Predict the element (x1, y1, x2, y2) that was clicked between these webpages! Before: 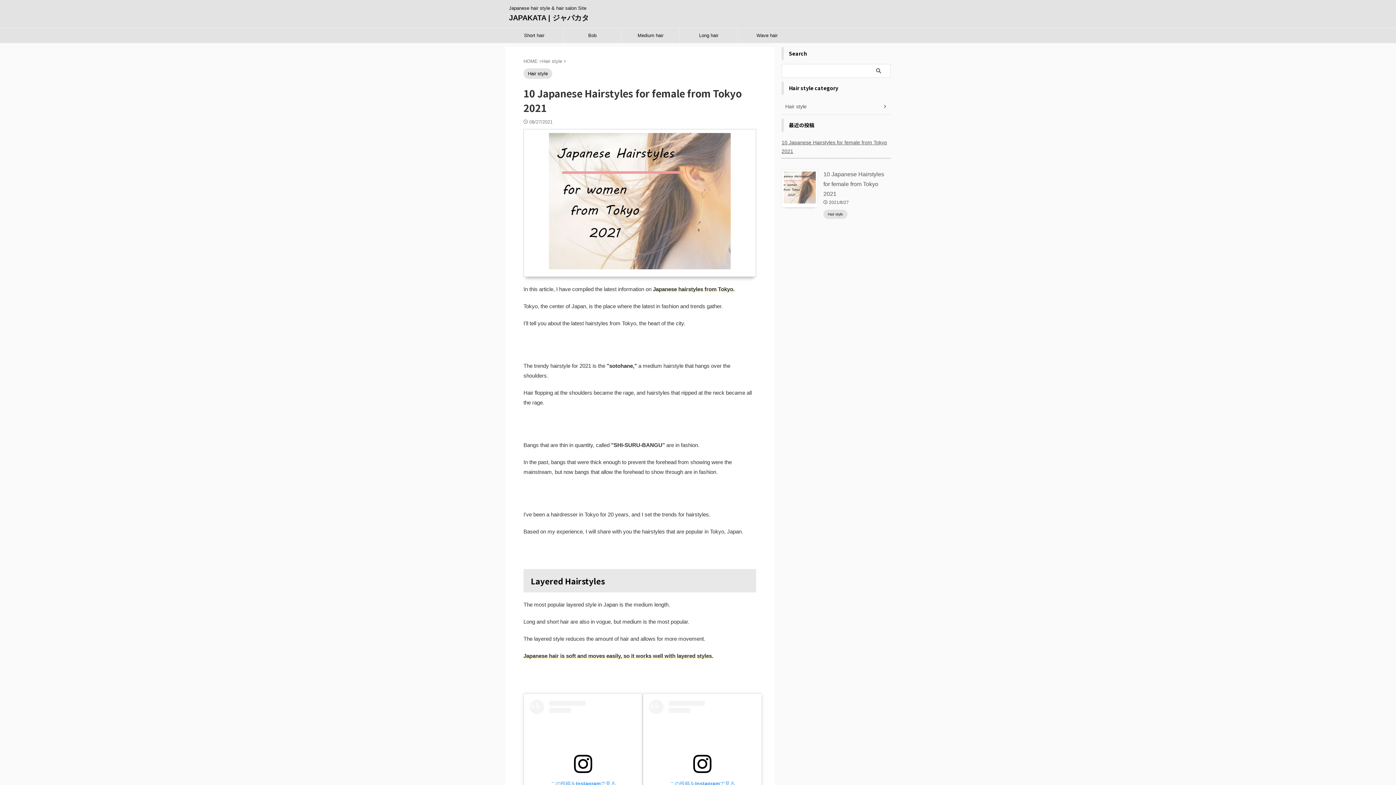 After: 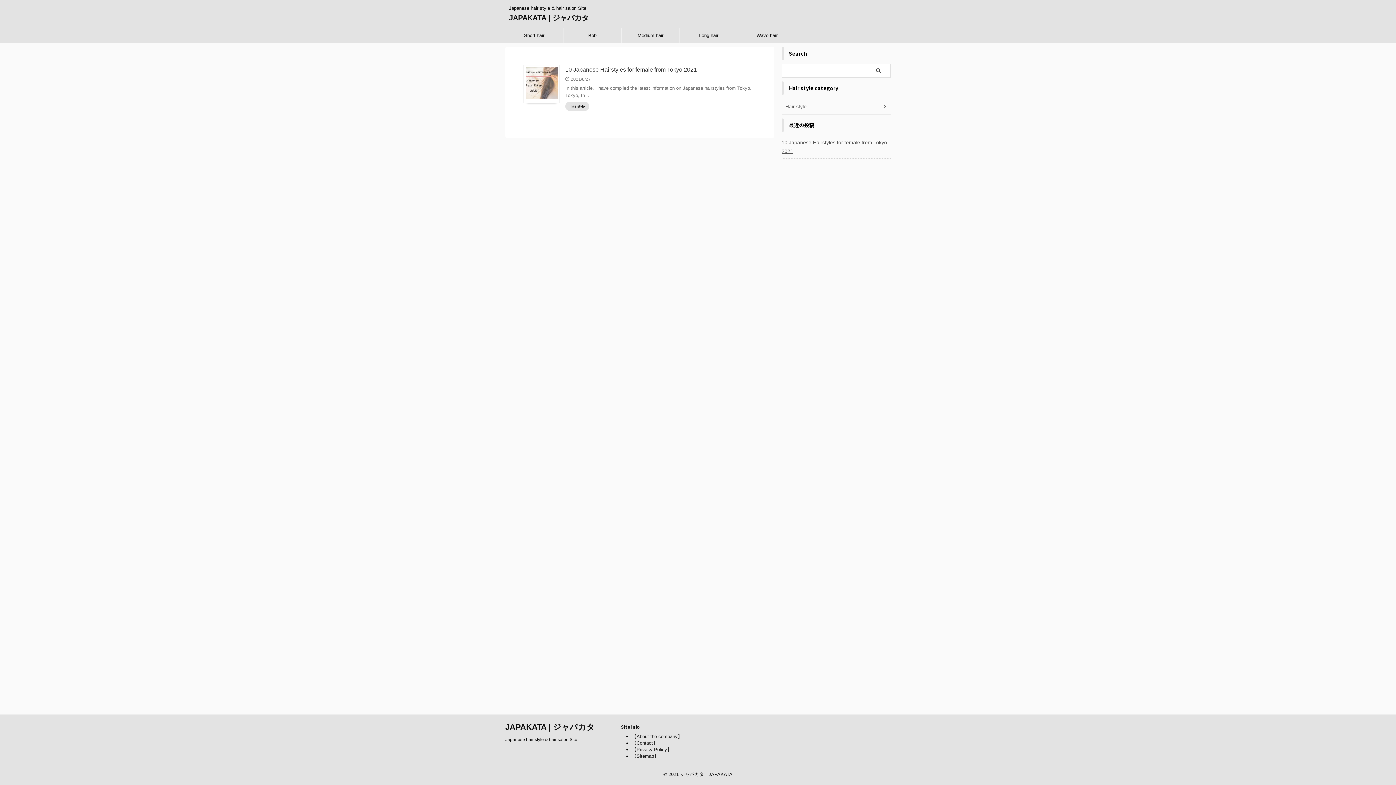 Action: bbox: (509, 13, 589, 21) label: JAPAKATA | ジャパカタ